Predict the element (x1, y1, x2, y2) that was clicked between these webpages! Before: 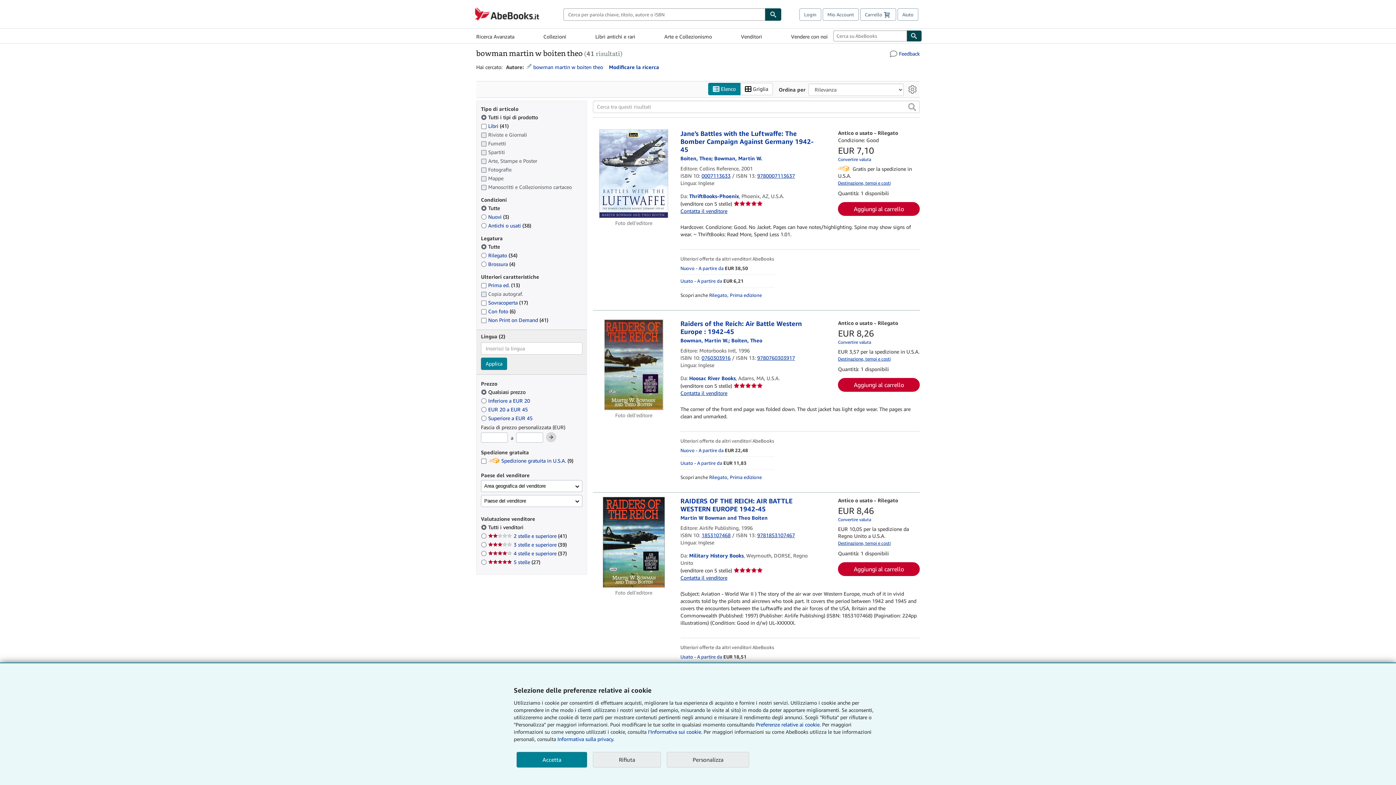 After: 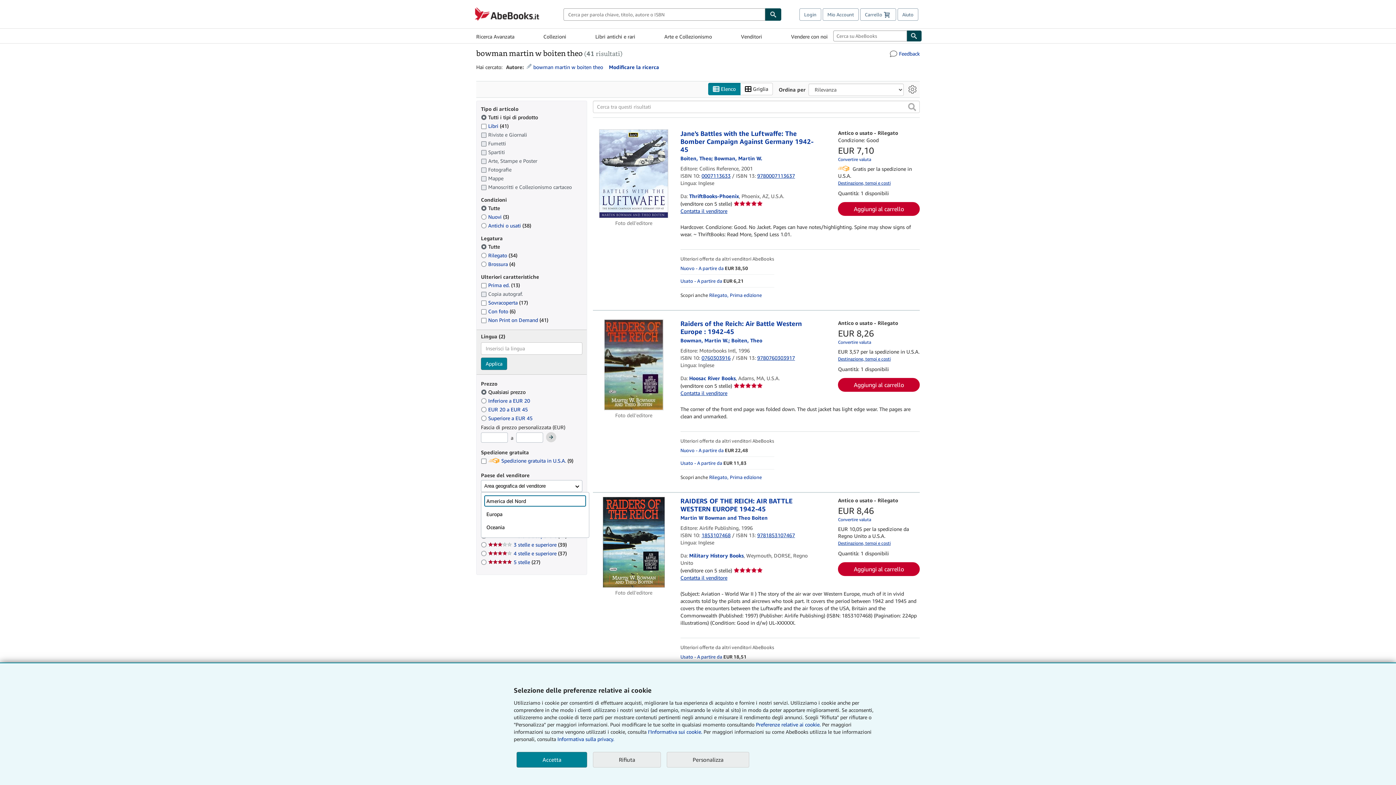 Action: label: Area geografica del venditore bbox: (481, 480, 582, 492)